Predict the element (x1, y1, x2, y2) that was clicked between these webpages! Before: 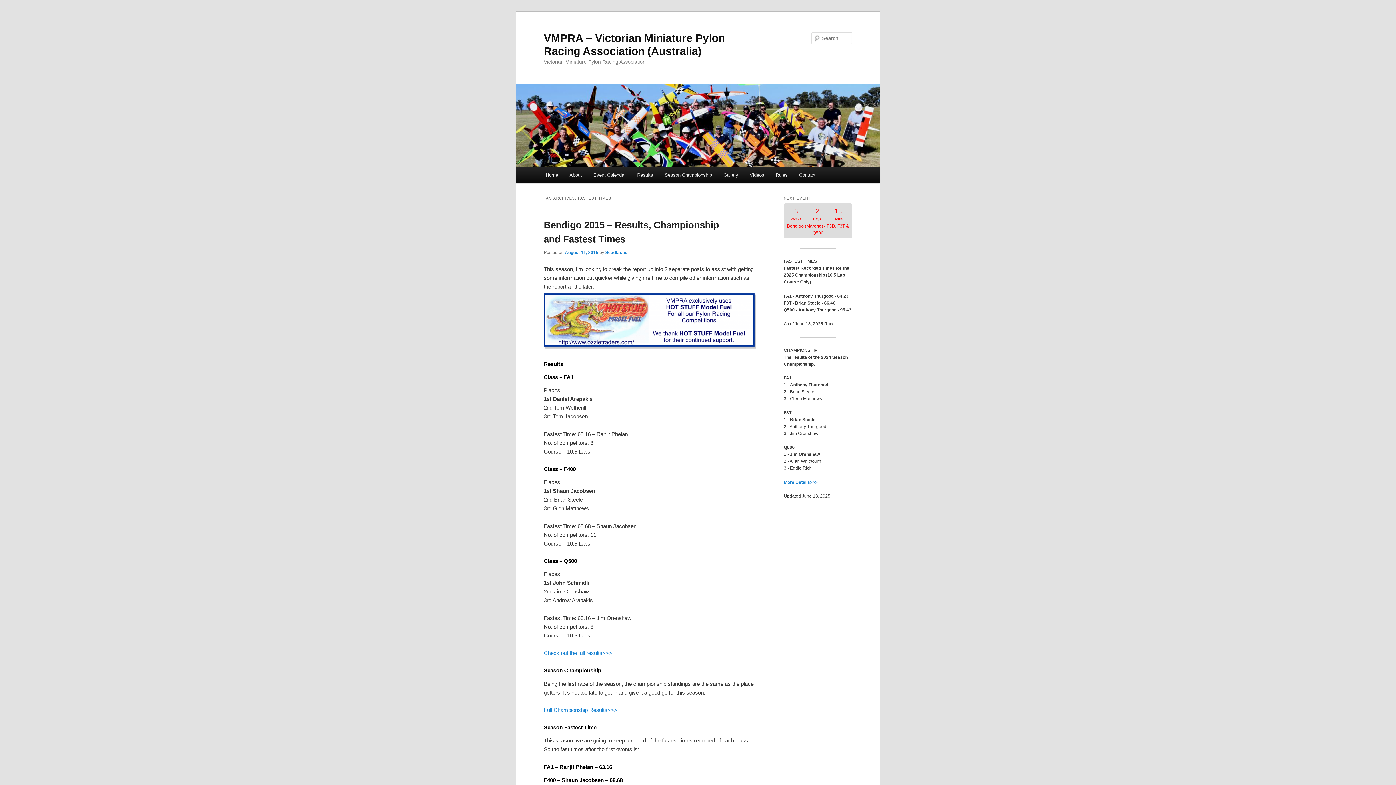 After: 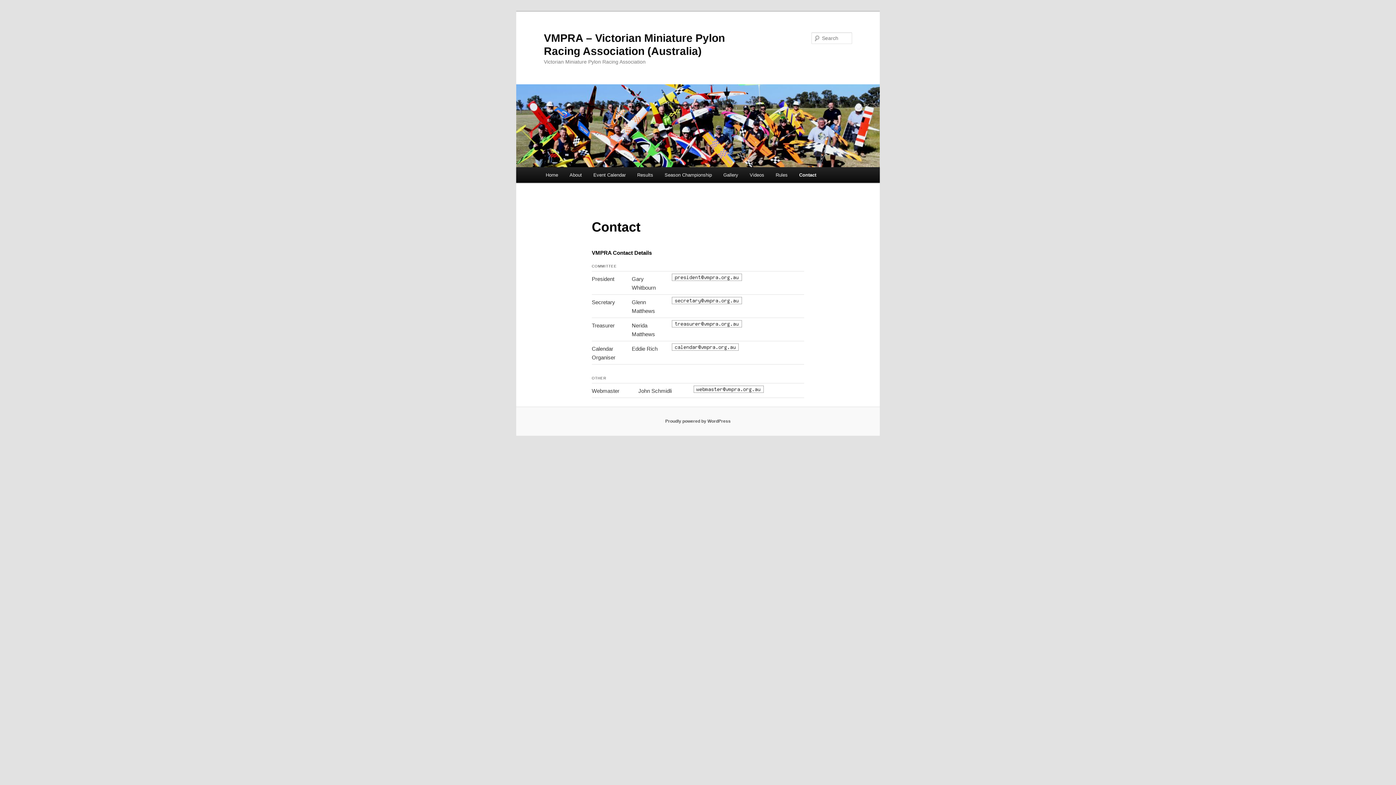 Action: bbox: (793, 167, 821, 182) label: Contact